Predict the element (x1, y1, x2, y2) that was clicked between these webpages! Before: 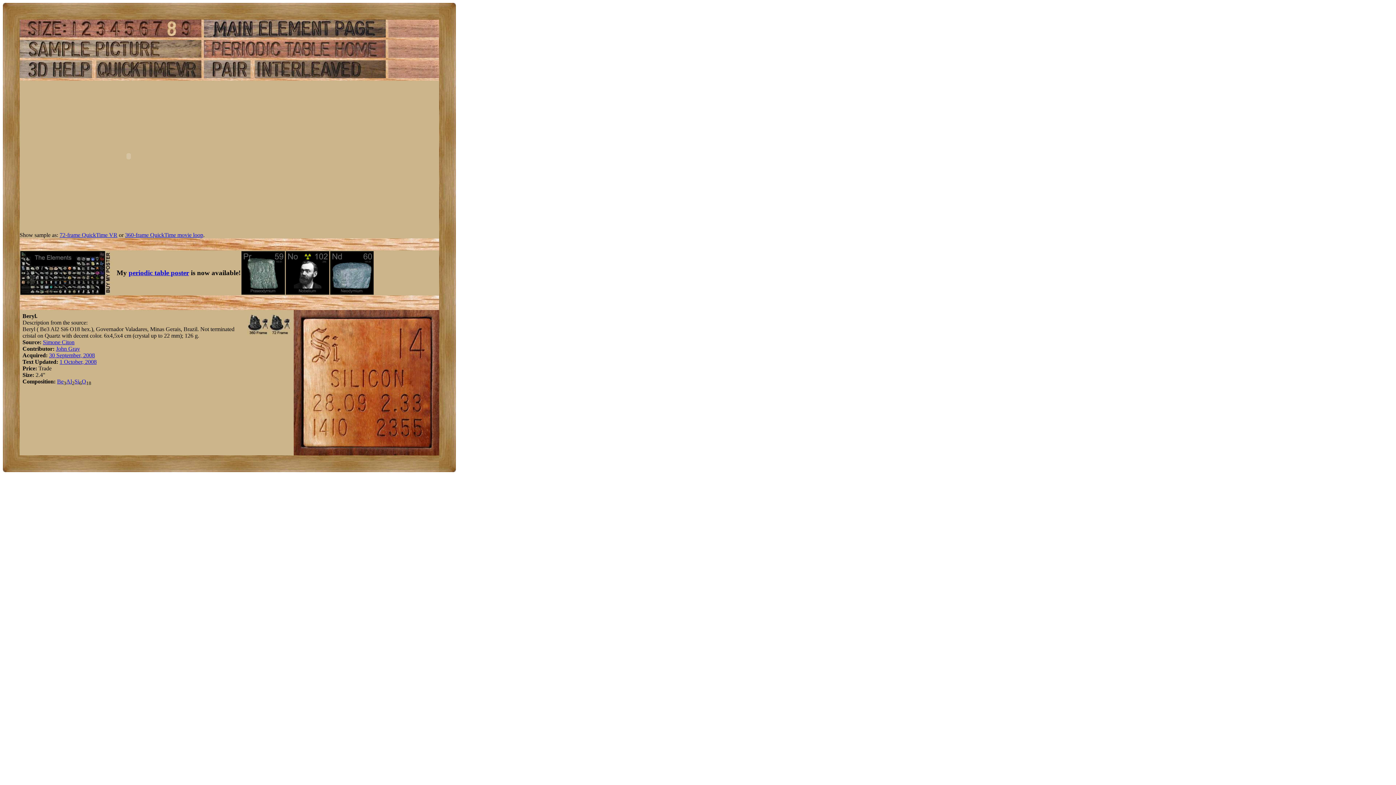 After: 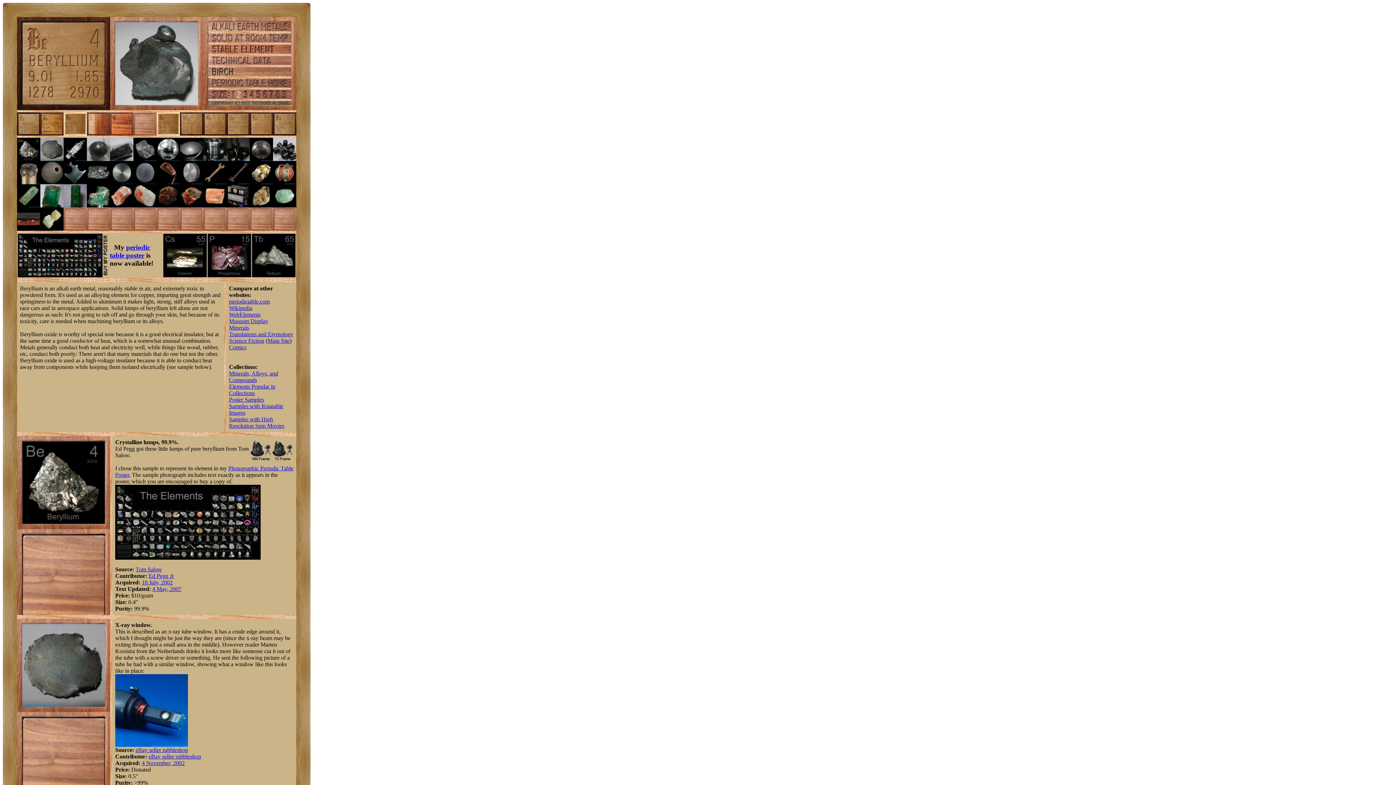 Action: bbox: (57, 378, 63, 384) label: Be